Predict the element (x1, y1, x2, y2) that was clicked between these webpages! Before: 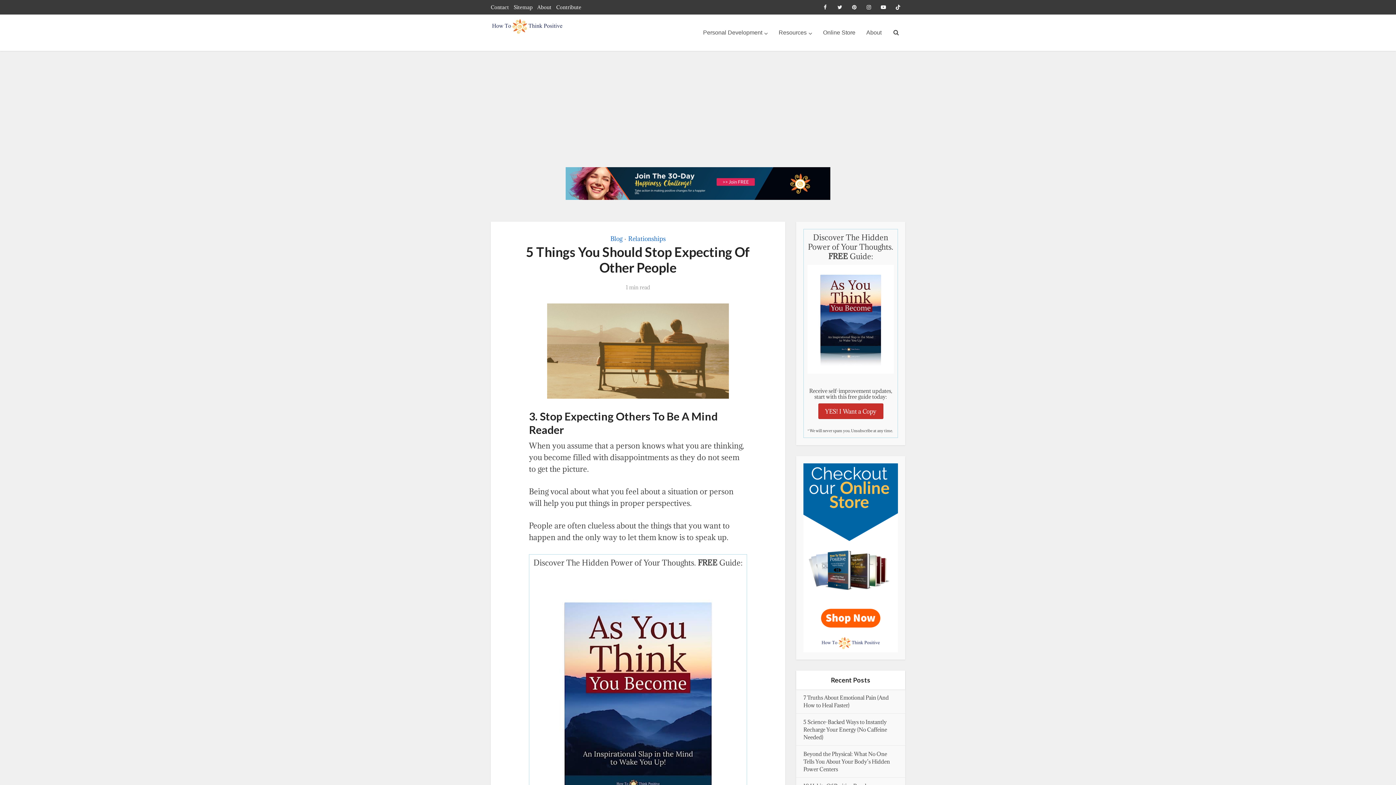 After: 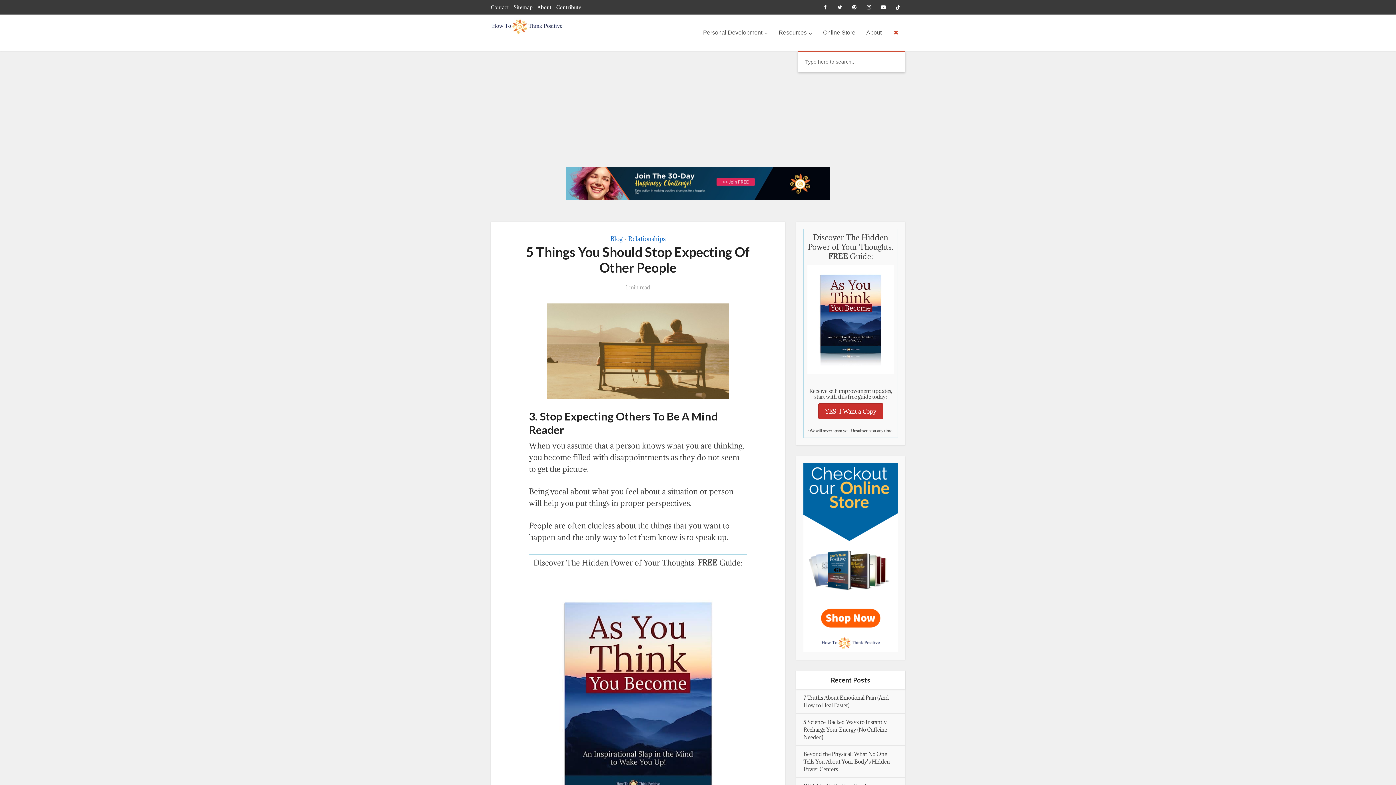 Action: bbox: (887, 14, 905, 50)